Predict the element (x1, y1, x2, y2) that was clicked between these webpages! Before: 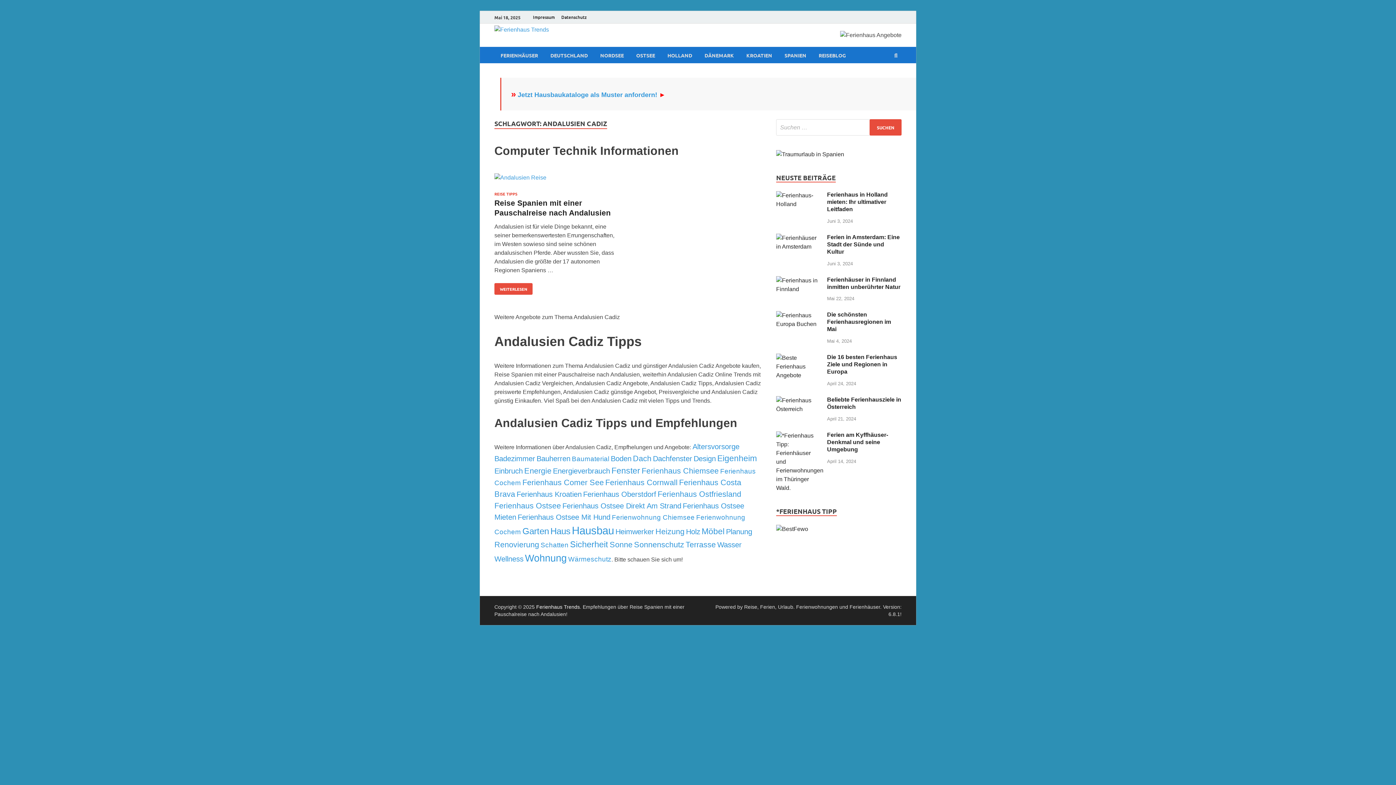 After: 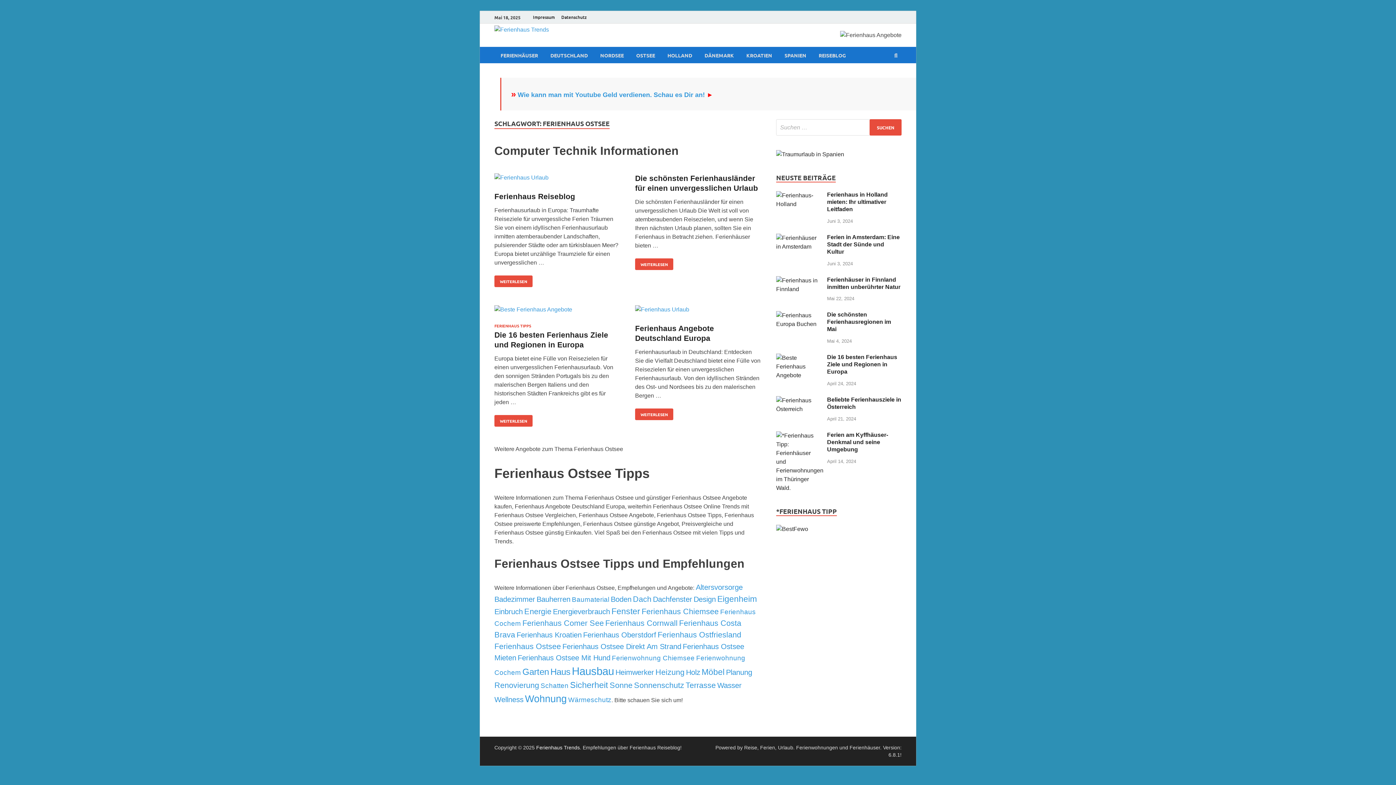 Action: label: Ferienhaus Ostsee (4 Einträge) bbox: (494, 501, 561, 510)